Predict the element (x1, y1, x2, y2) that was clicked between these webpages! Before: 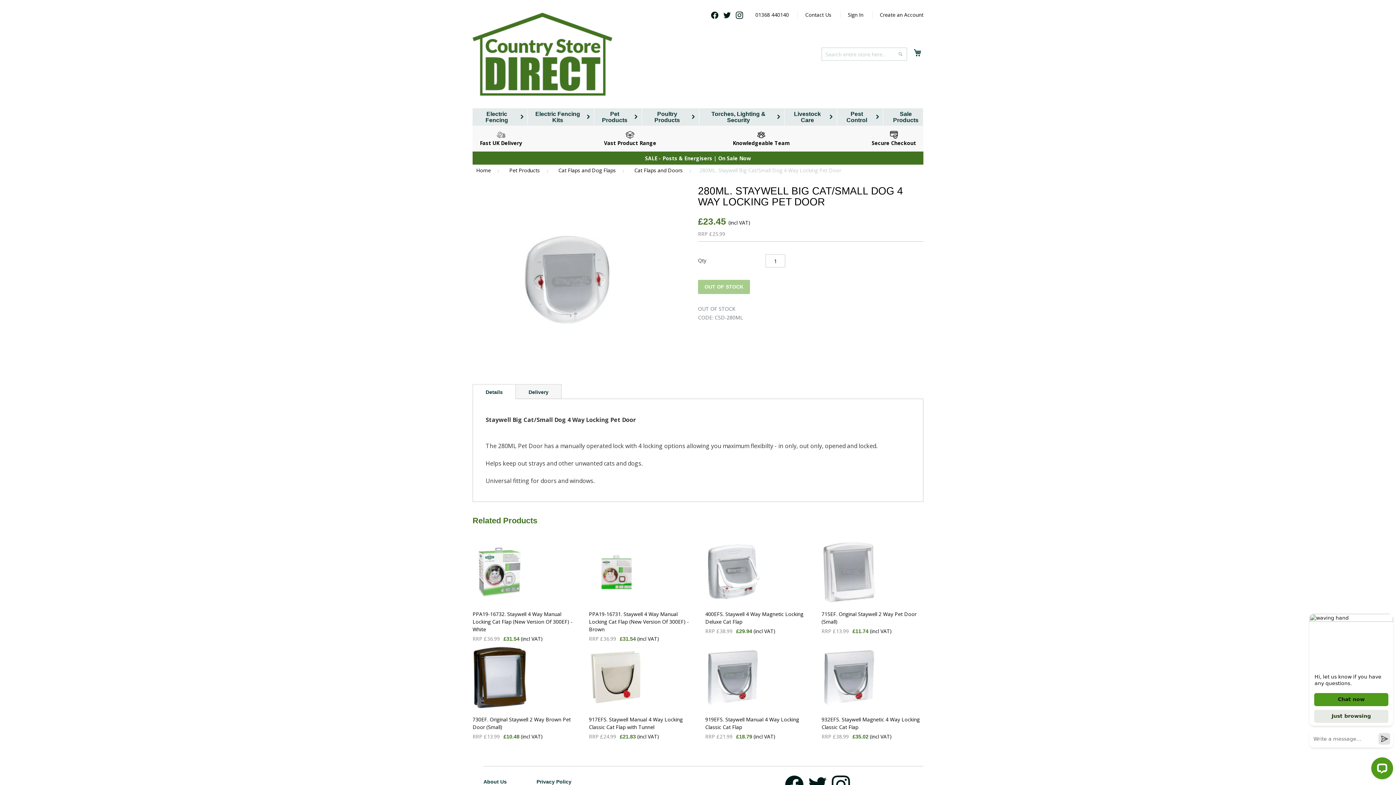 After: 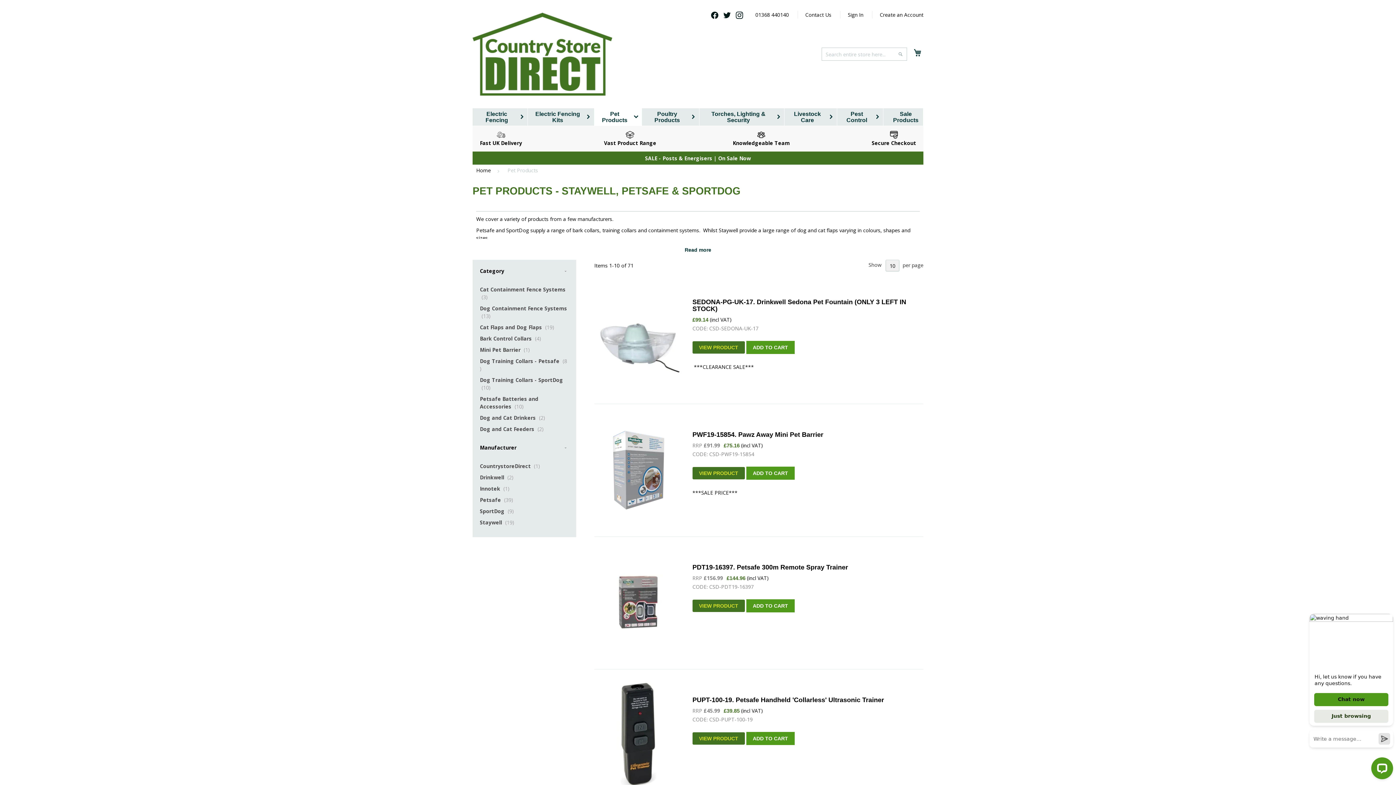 Action: bbox: (507, 164, 543, 175) label: Pet Products 